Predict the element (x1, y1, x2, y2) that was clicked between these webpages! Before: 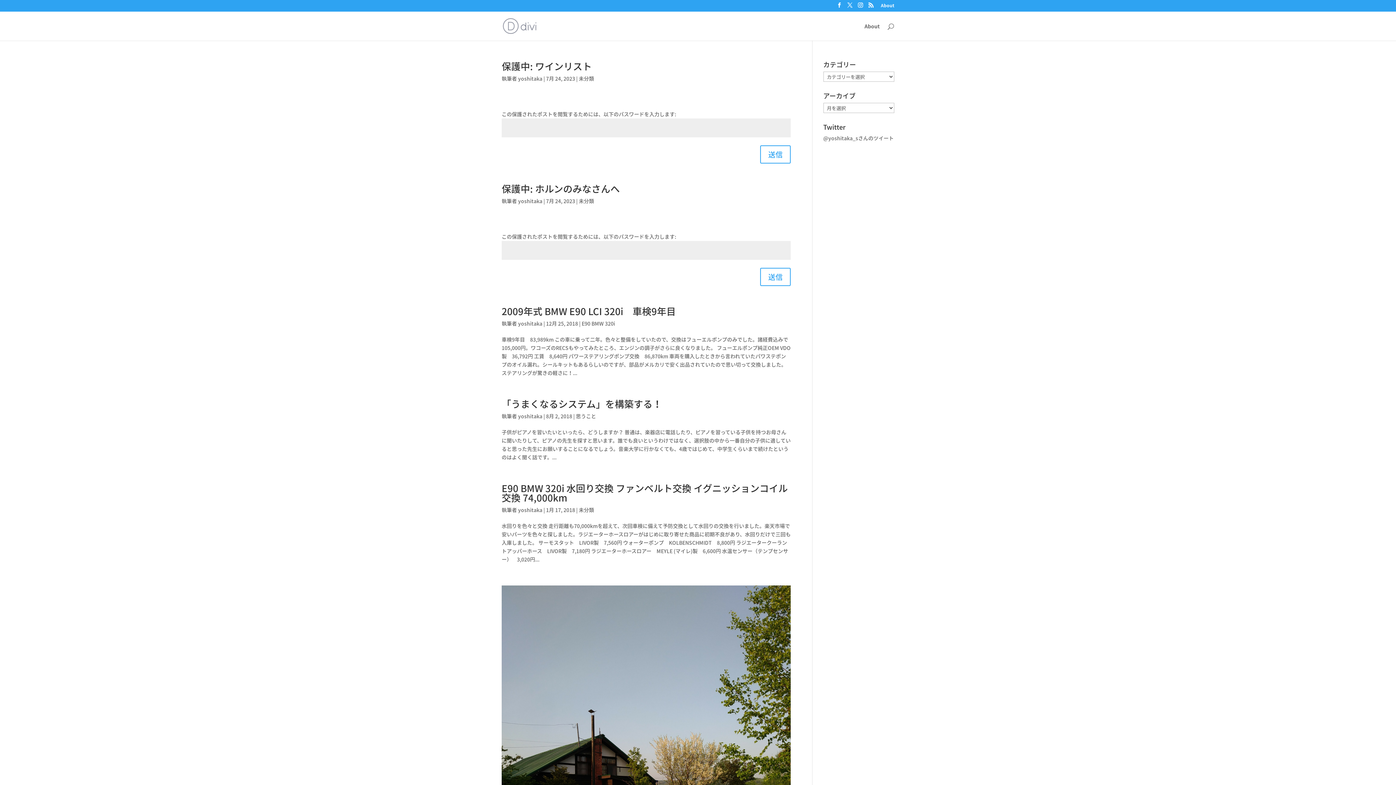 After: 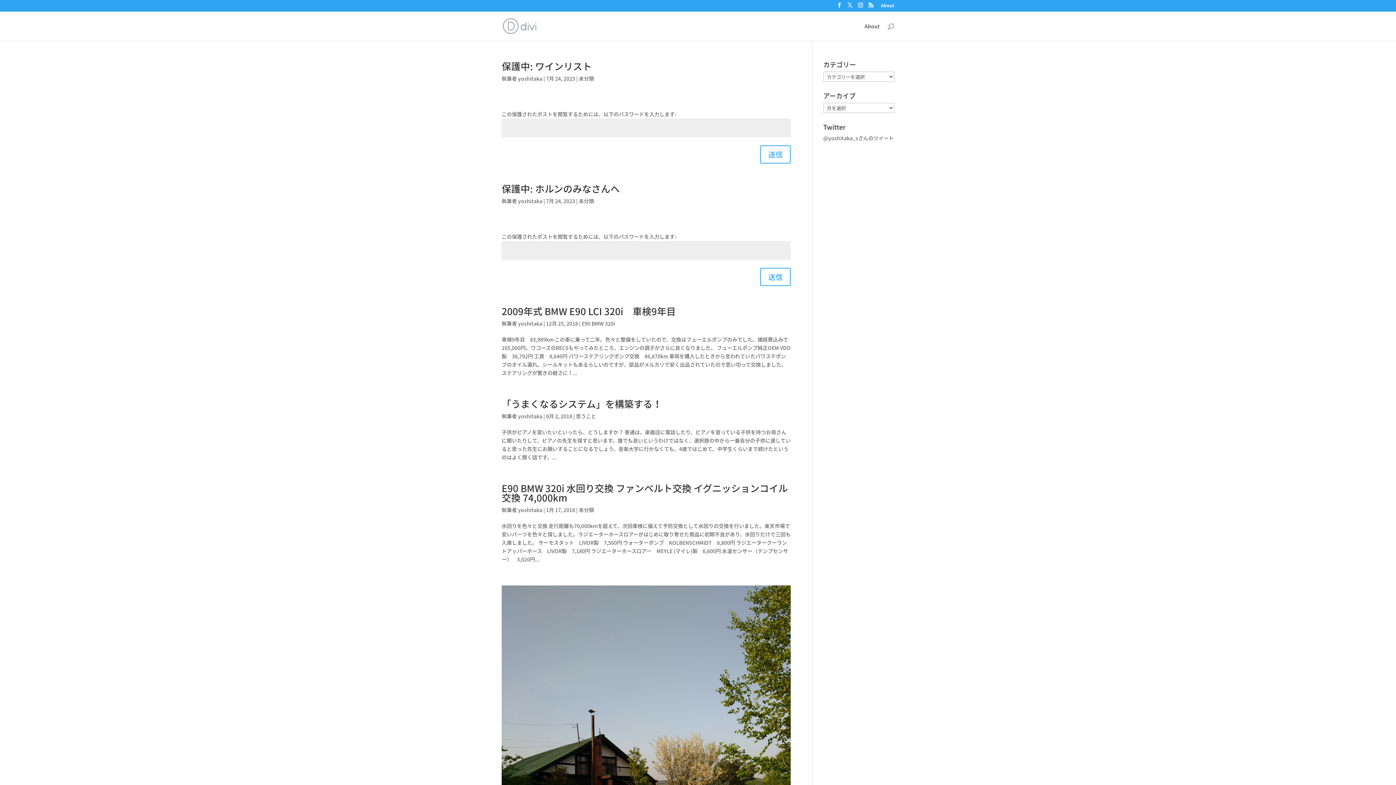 Action: bbox: (502, 21, 536, 28)